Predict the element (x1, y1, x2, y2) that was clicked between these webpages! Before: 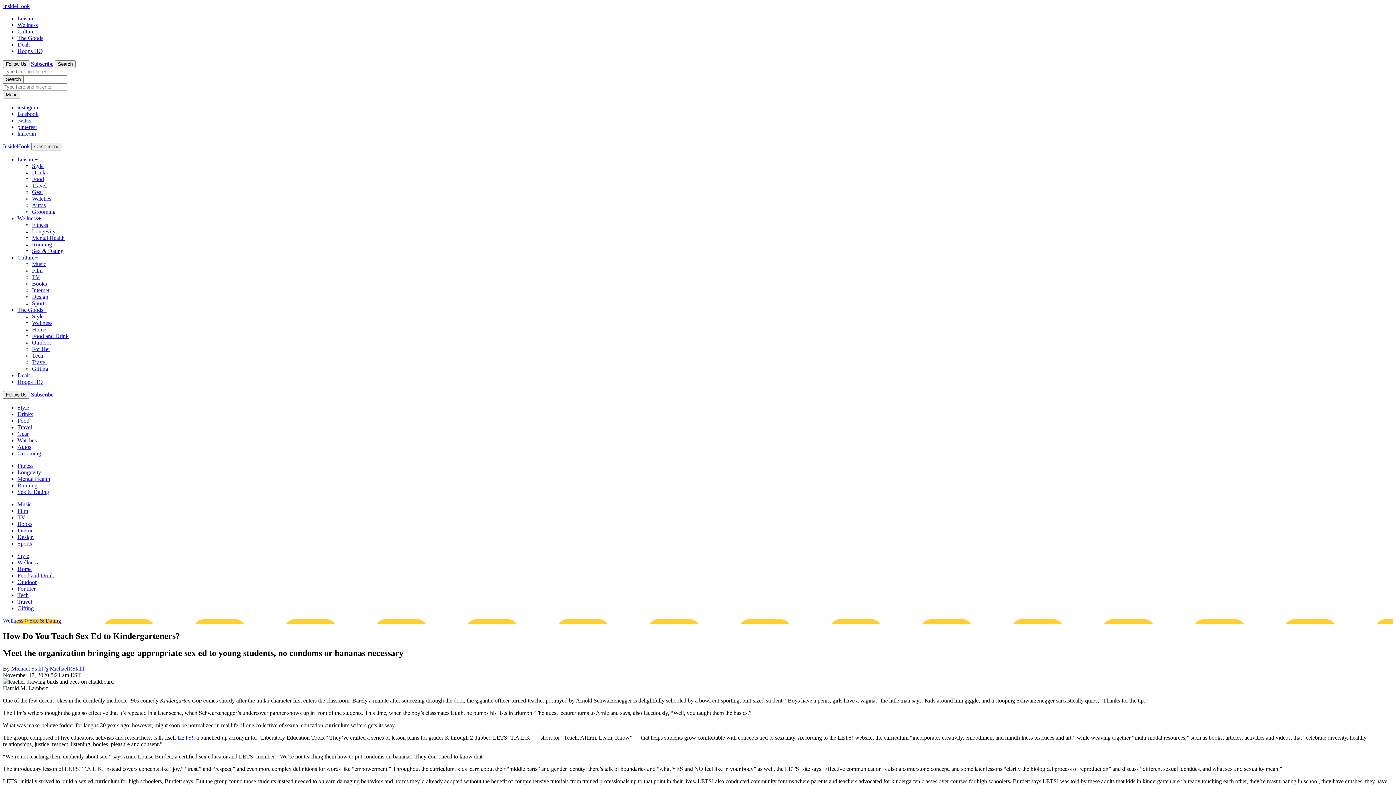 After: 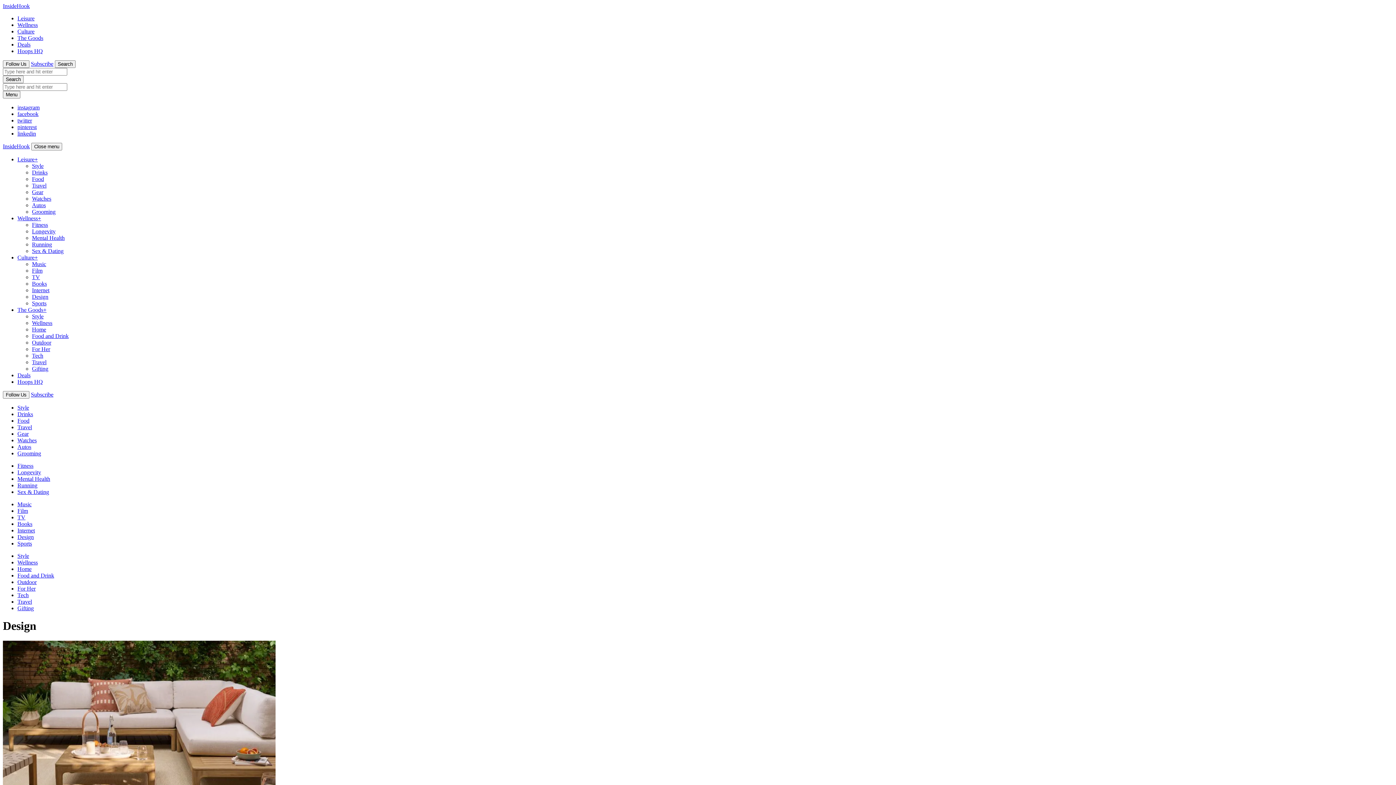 Action: label: Design bbox: (32, 293, 48, 300)